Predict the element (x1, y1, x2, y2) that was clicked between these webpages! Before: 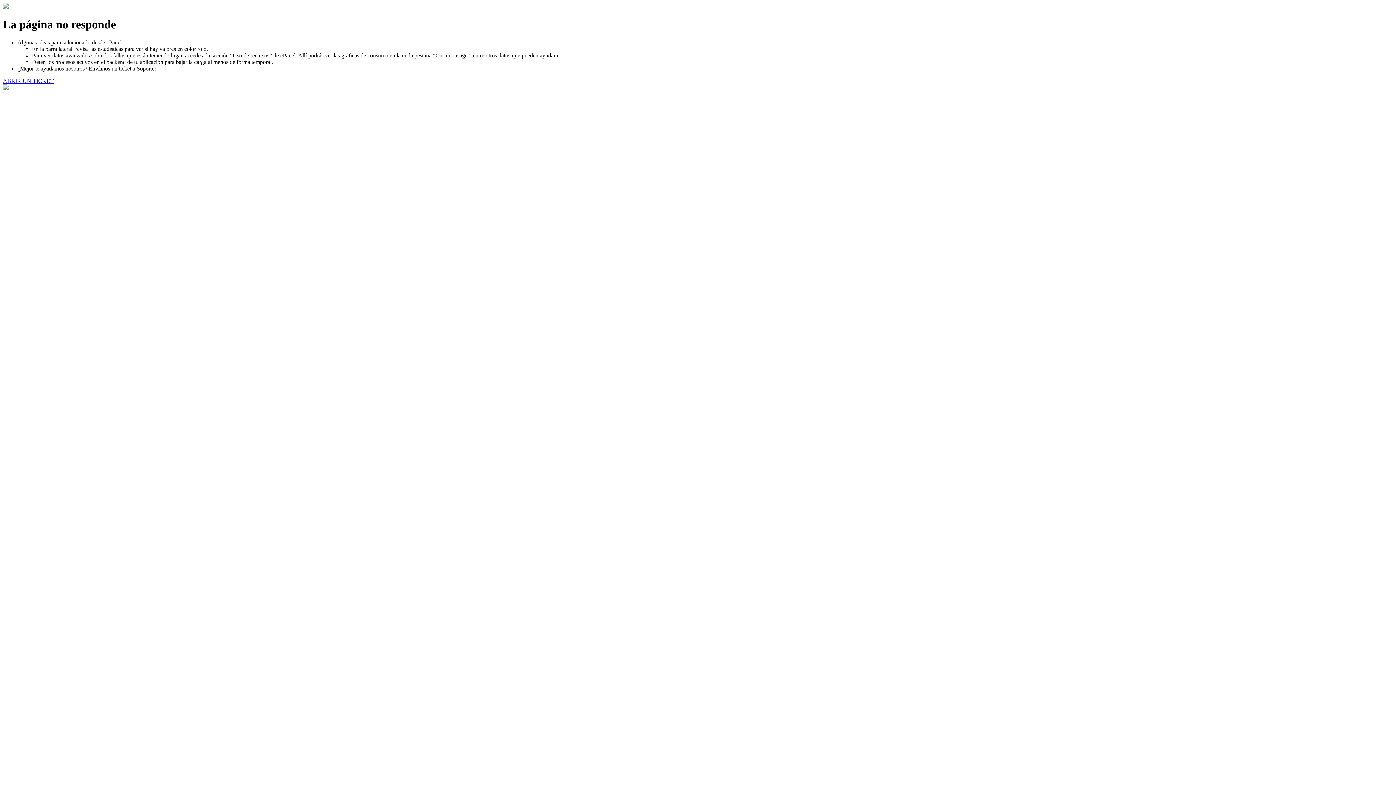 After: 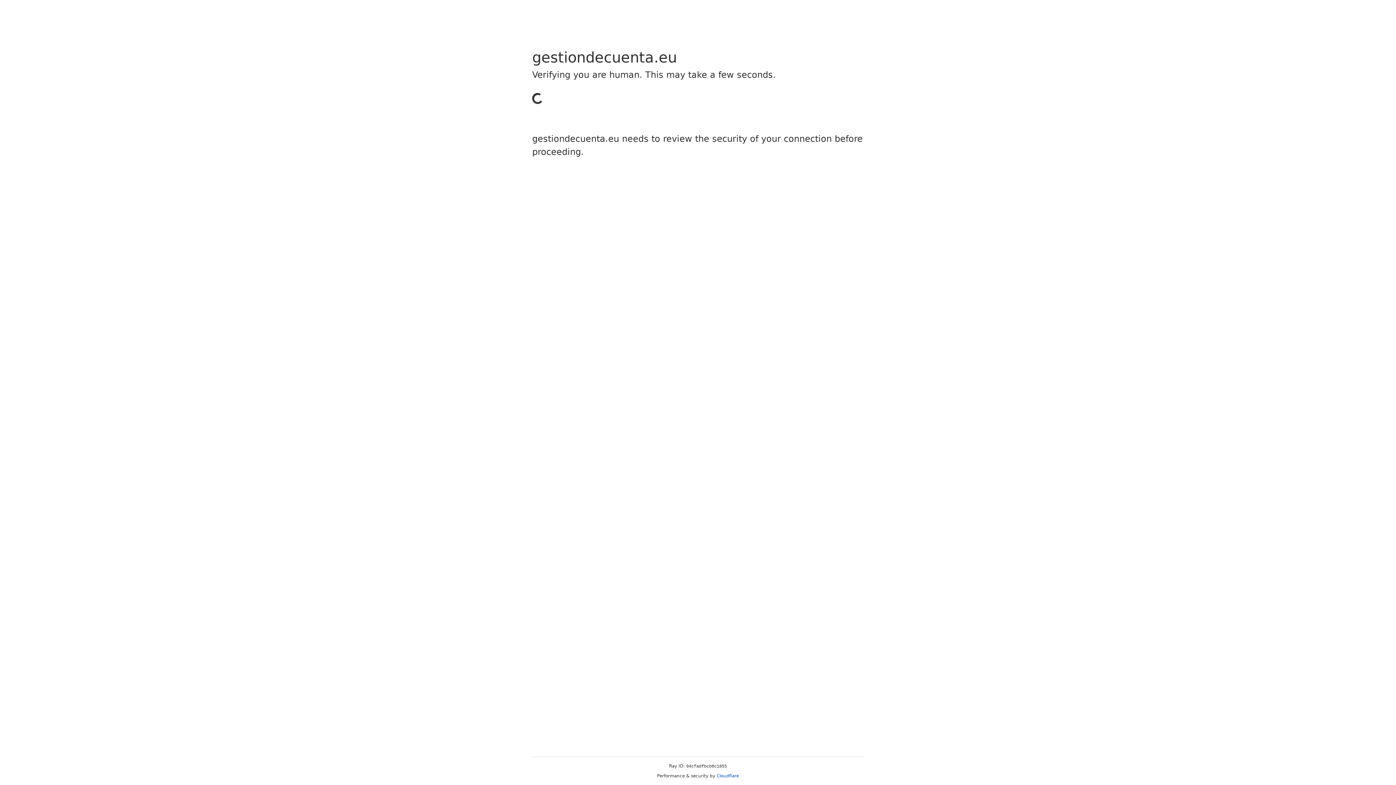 Action: label: ABRIR UN TICKET bbox: (2, 77, 53, 83)